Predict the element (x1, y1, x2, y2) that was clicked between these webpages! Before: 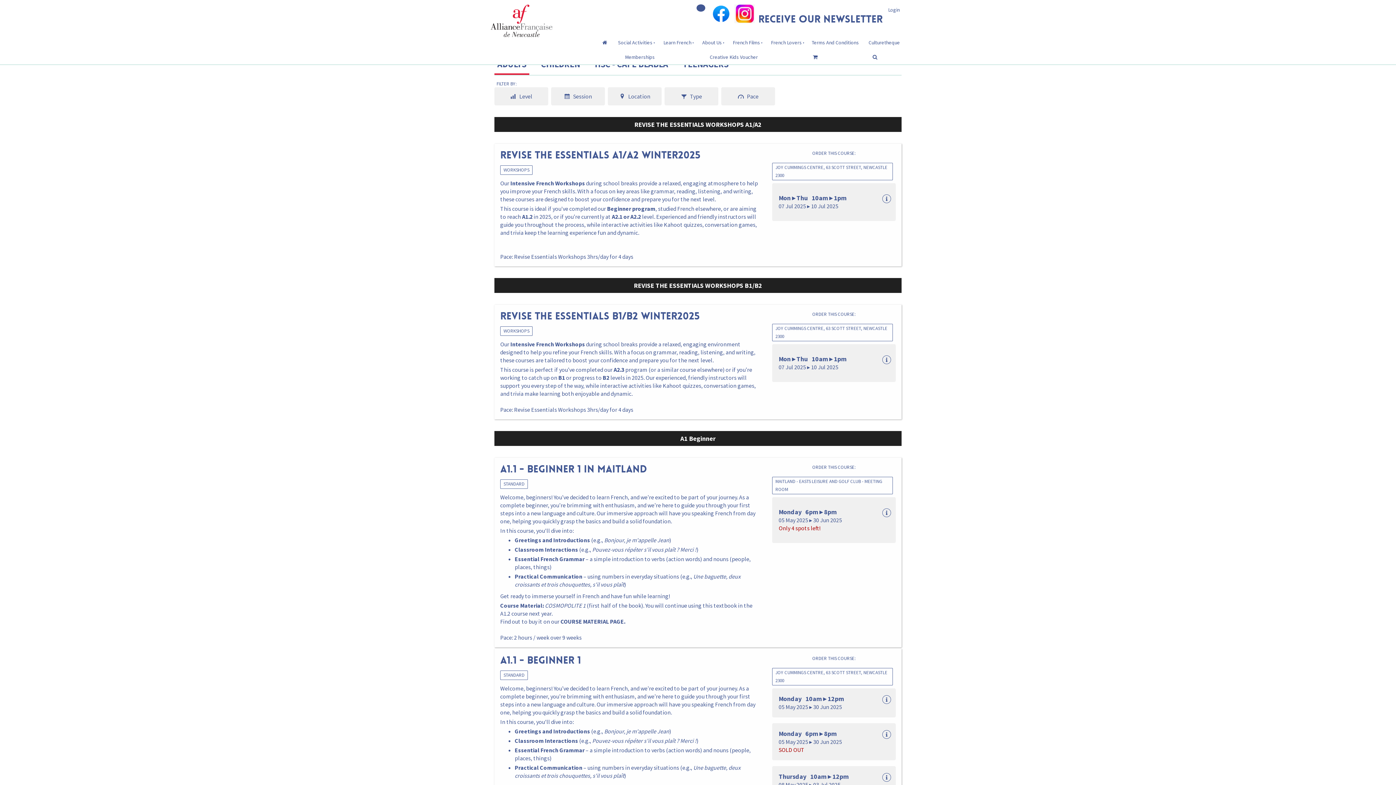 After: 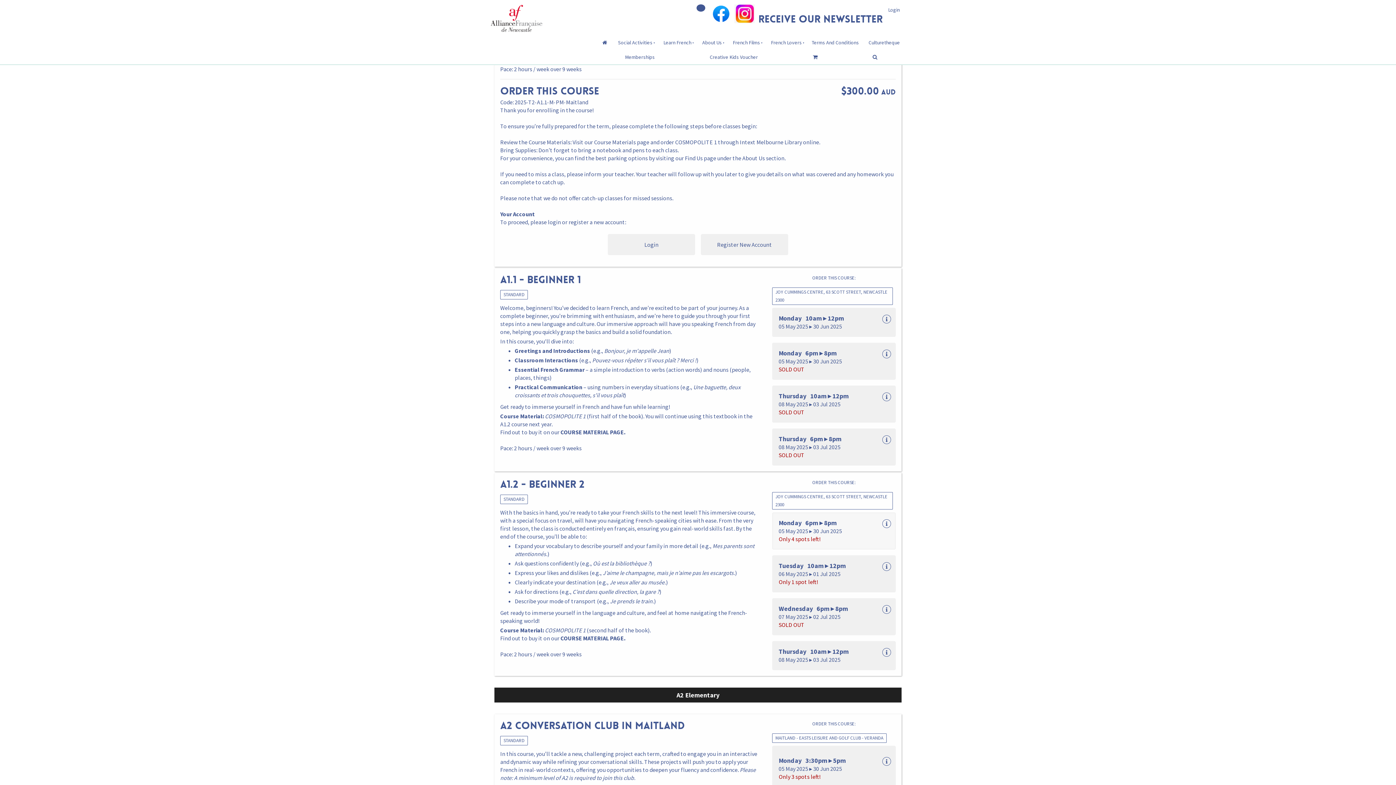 Action: label: Monday   6pm ▸ 8pm
05 May 2025 ▸ 30 Jun 2025
Only 4 spots left! bbox: (772, 497, 896, 543)